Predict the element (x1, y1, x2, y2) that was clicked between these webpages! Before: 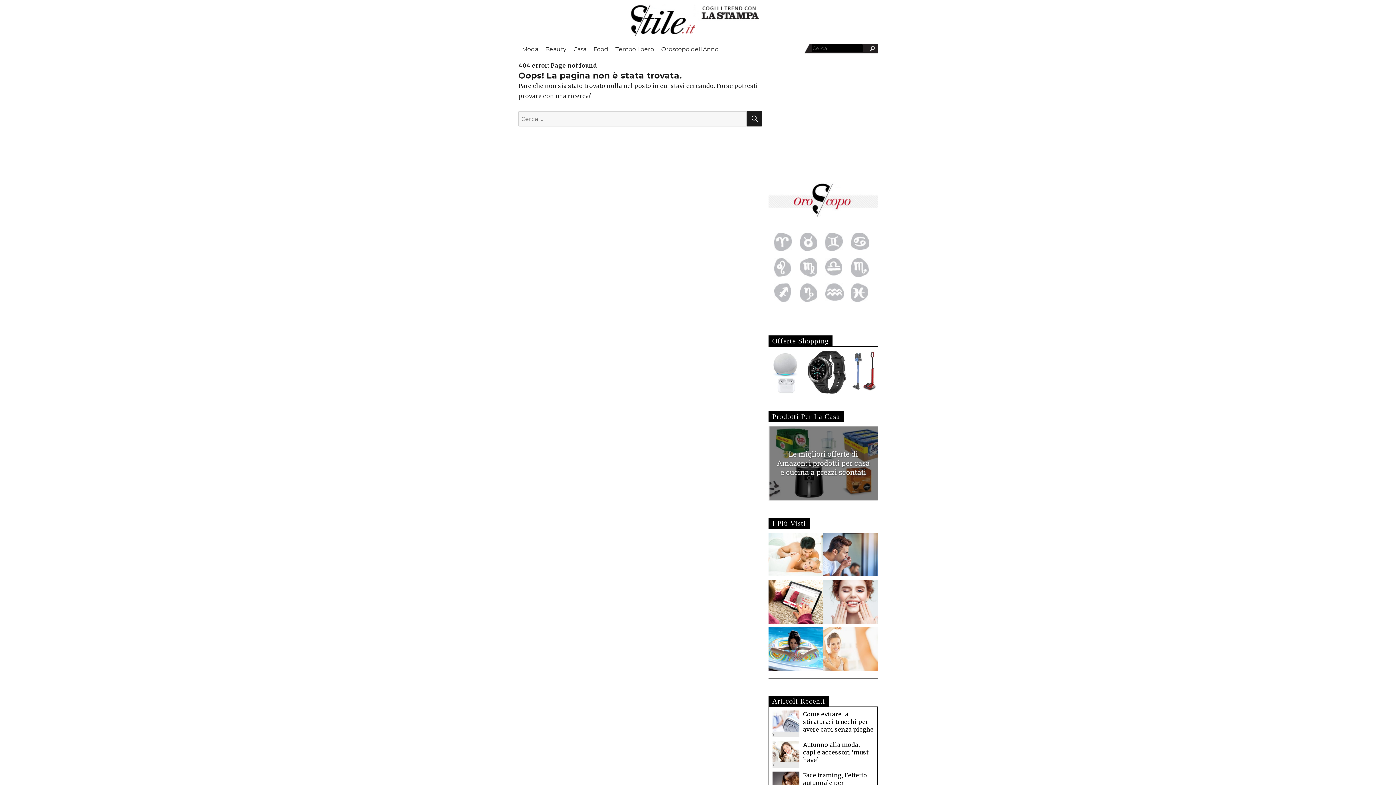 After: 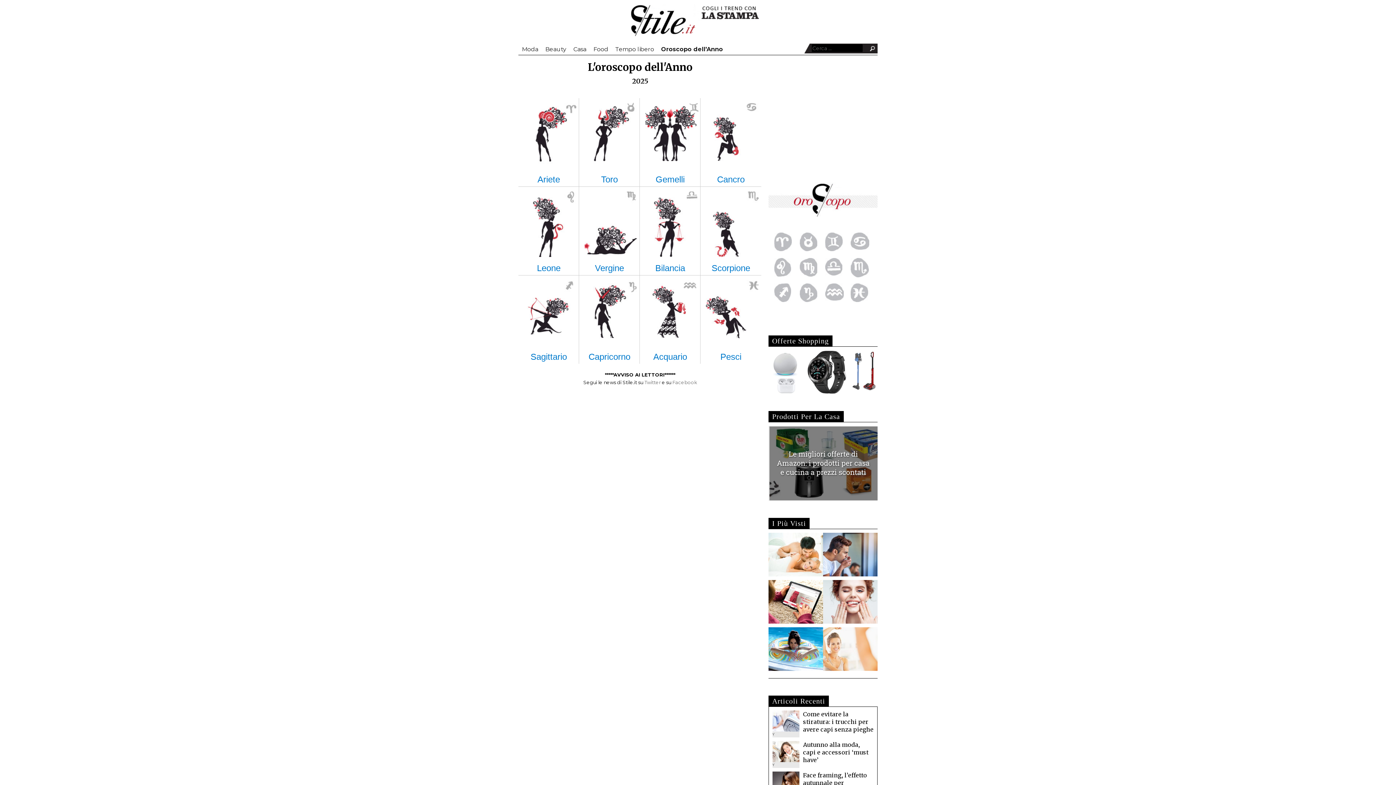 Action: bbox: (774, 232, 800, 251)